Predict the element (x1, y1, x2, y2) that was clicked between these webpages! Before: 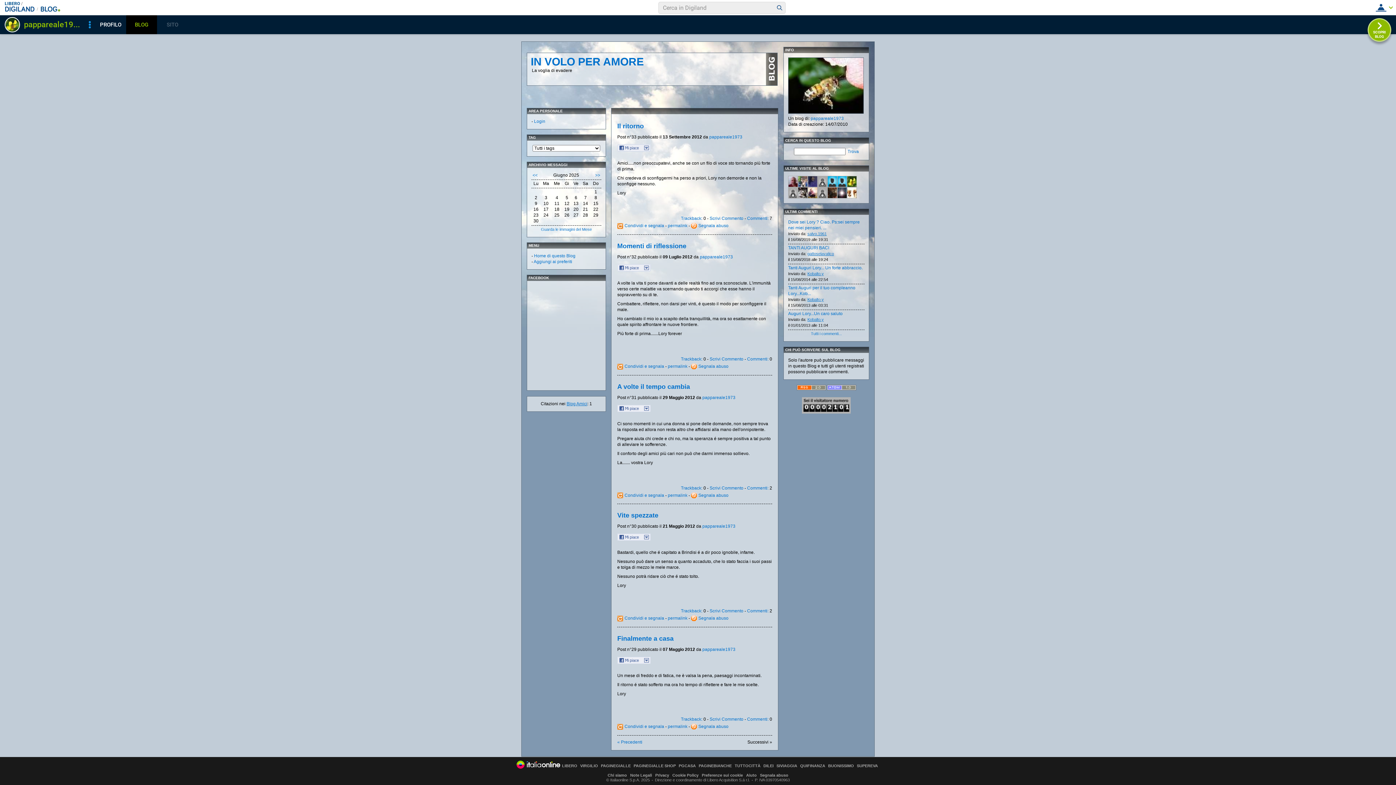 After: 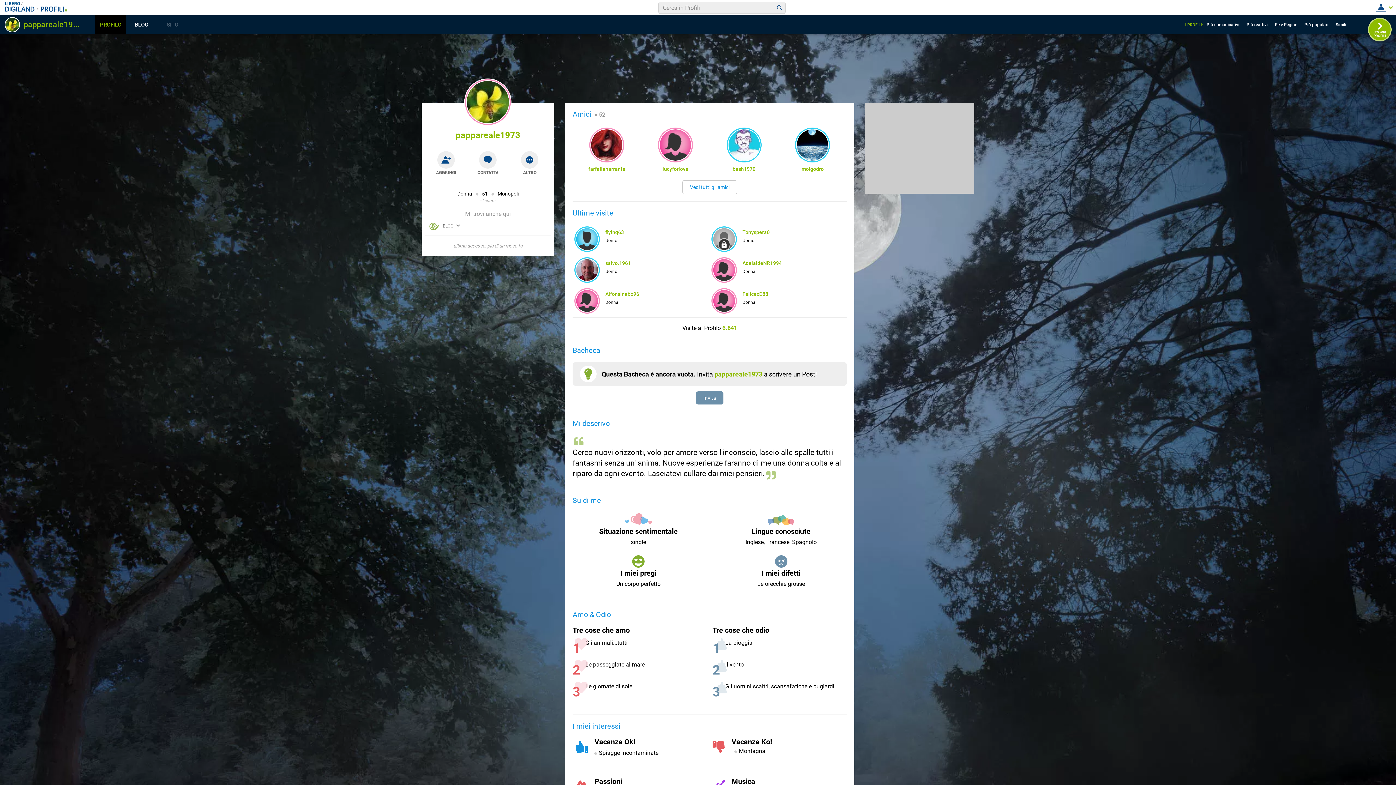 Action: bbox: (702, 395, 735, 400) label: pappareale1973